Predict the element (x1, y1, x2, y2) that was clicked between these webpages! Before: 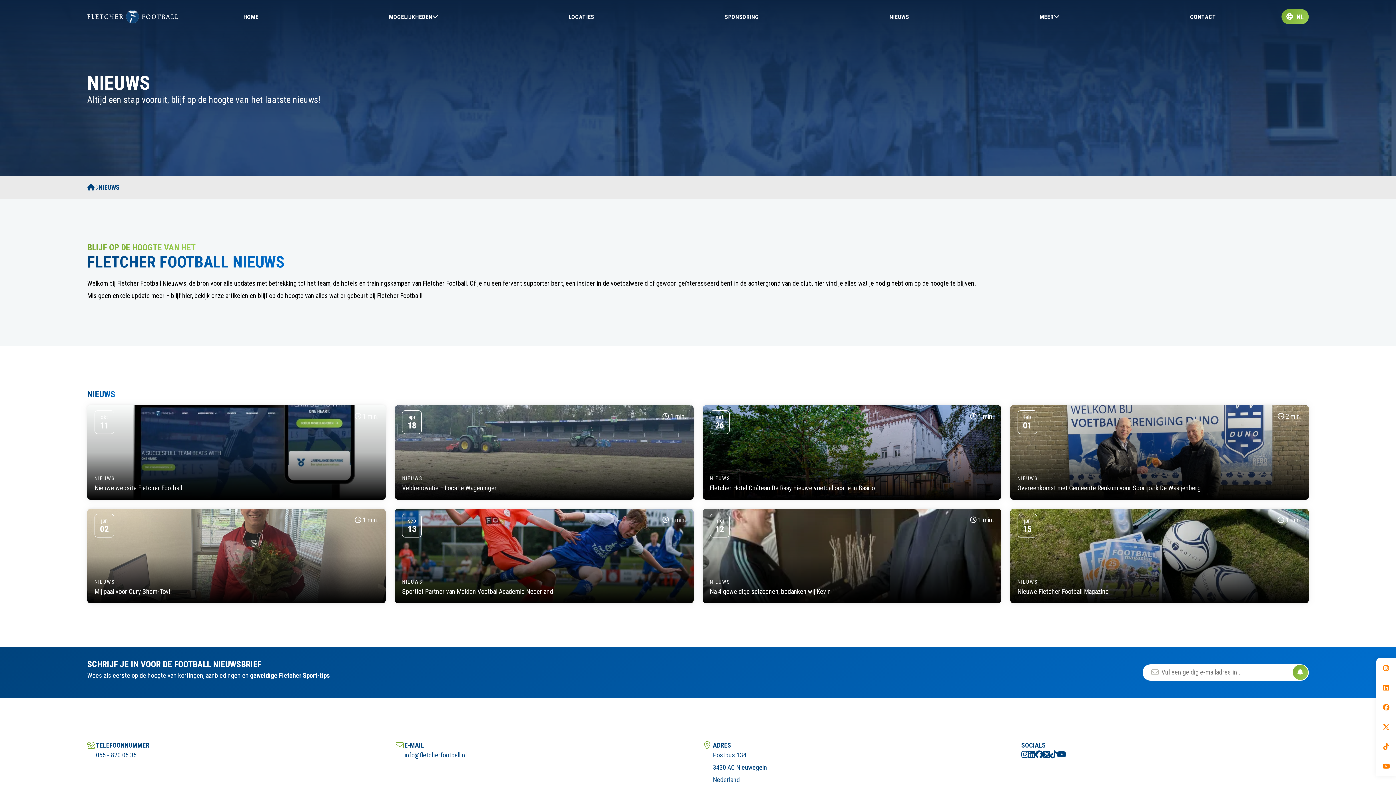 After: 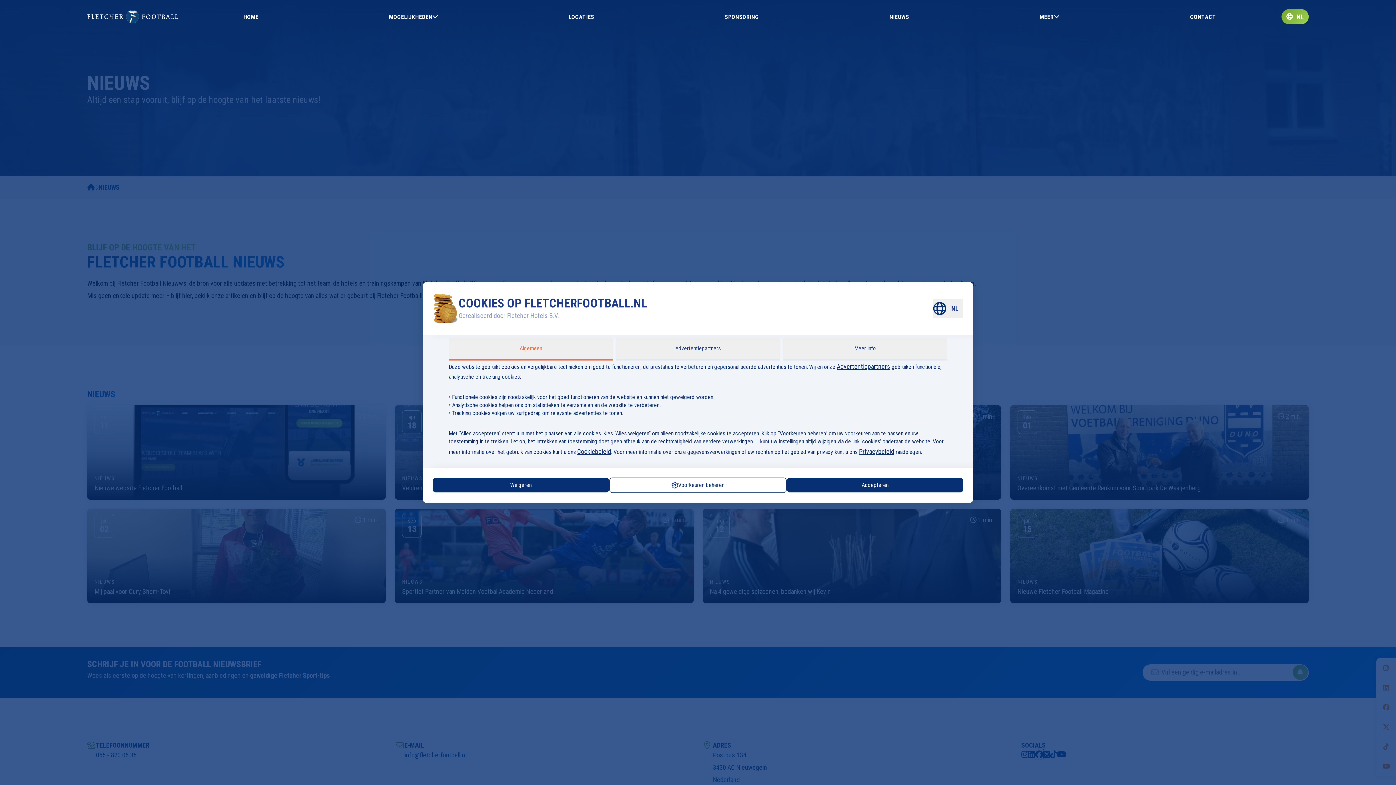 Action: bbox: (1035, 749, 1043, 760)